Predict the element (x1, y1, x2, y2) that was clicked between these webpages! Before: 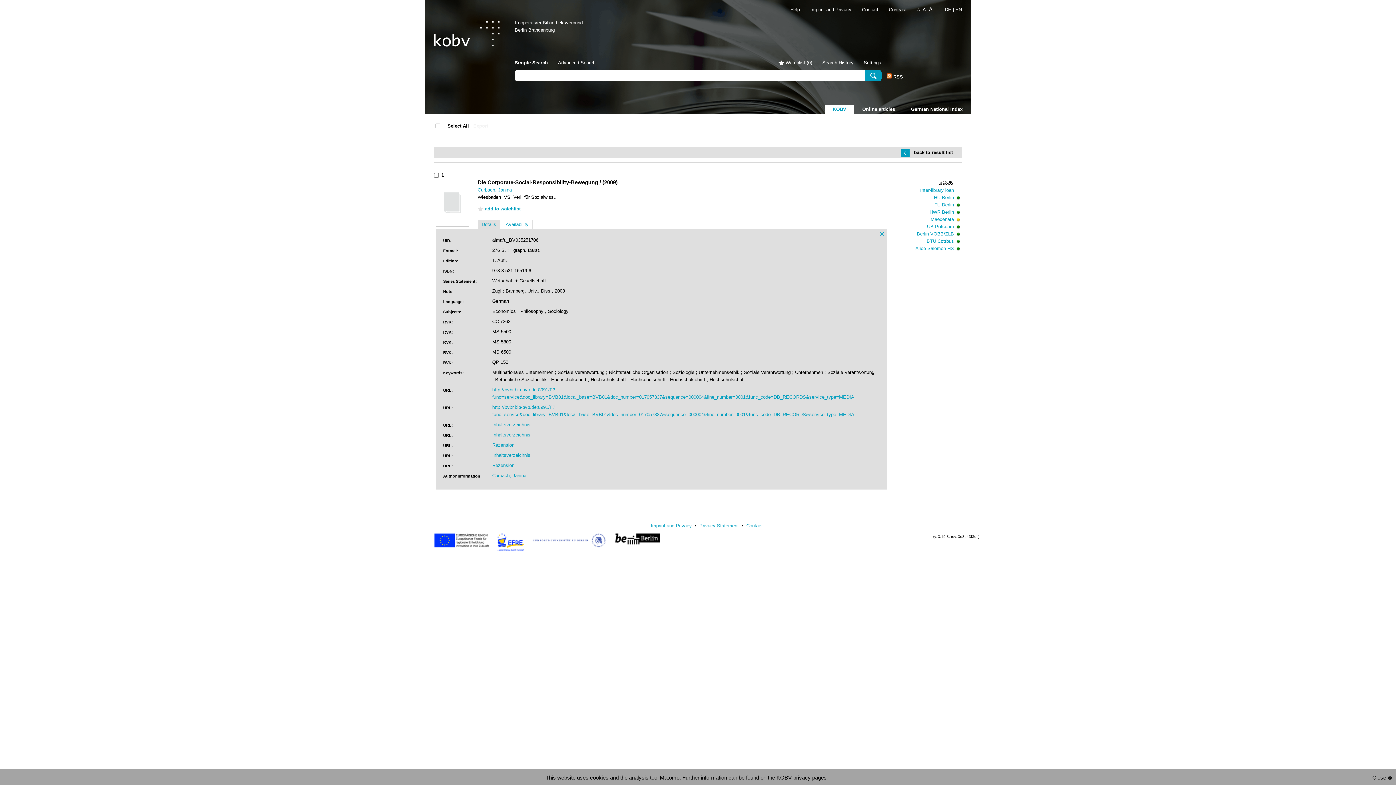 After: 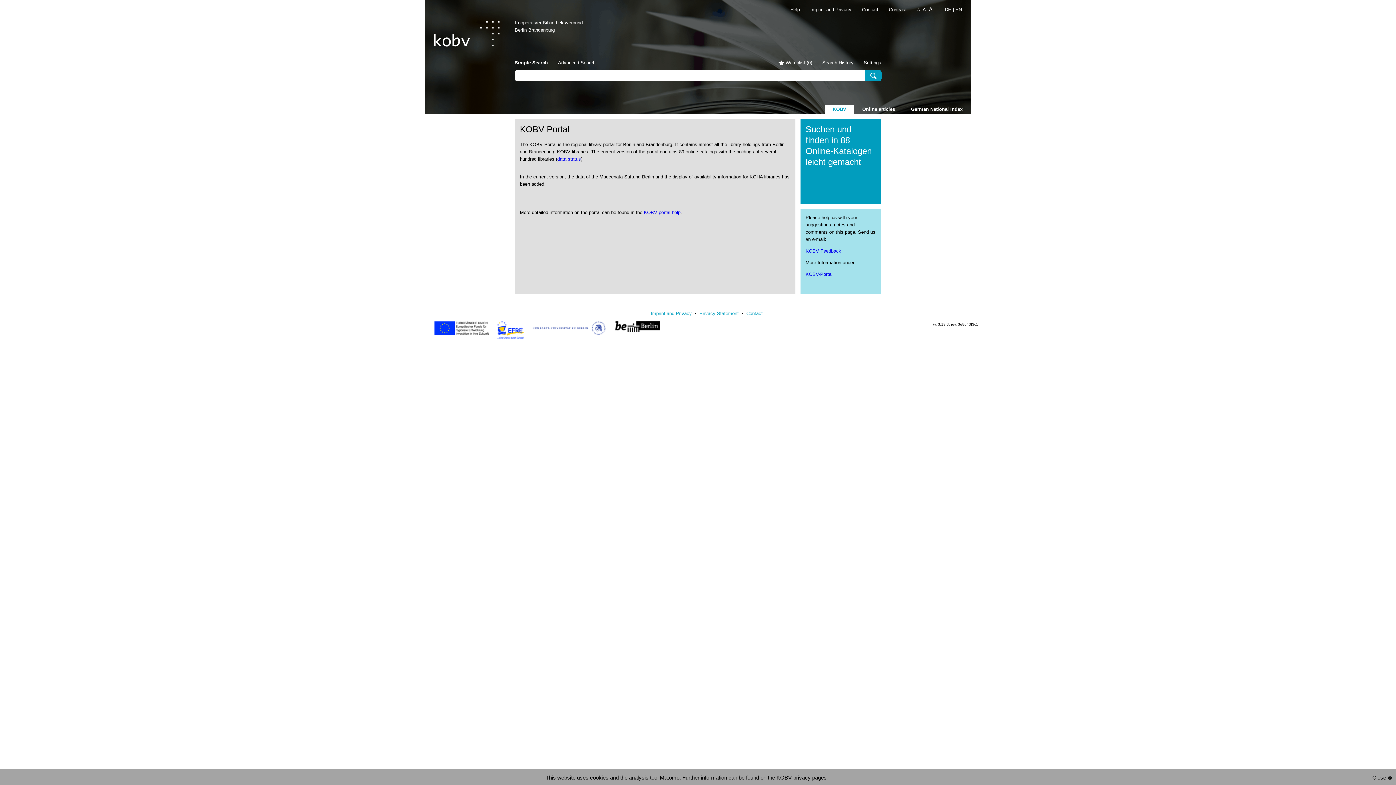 Action: label: KOBV bbox: (825, 105, 854, 113)